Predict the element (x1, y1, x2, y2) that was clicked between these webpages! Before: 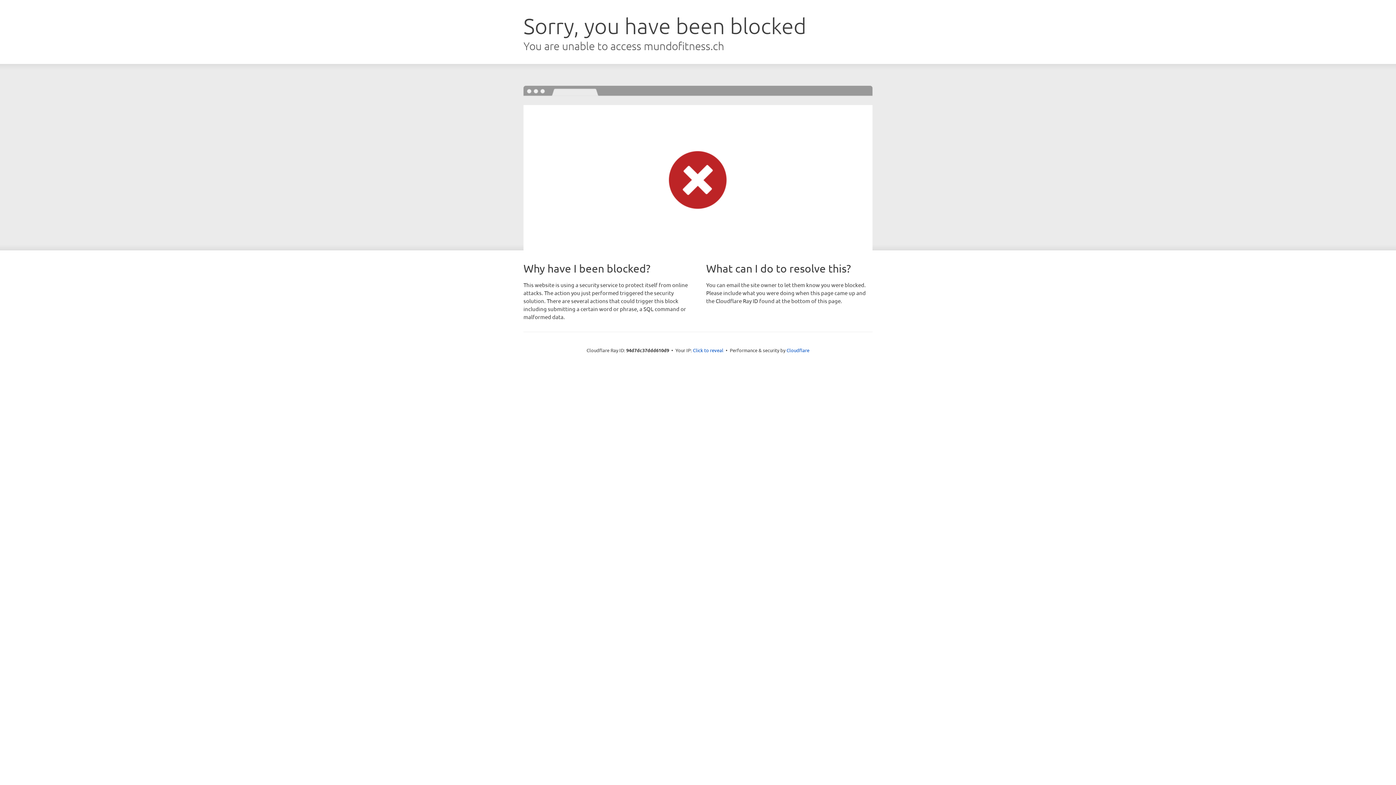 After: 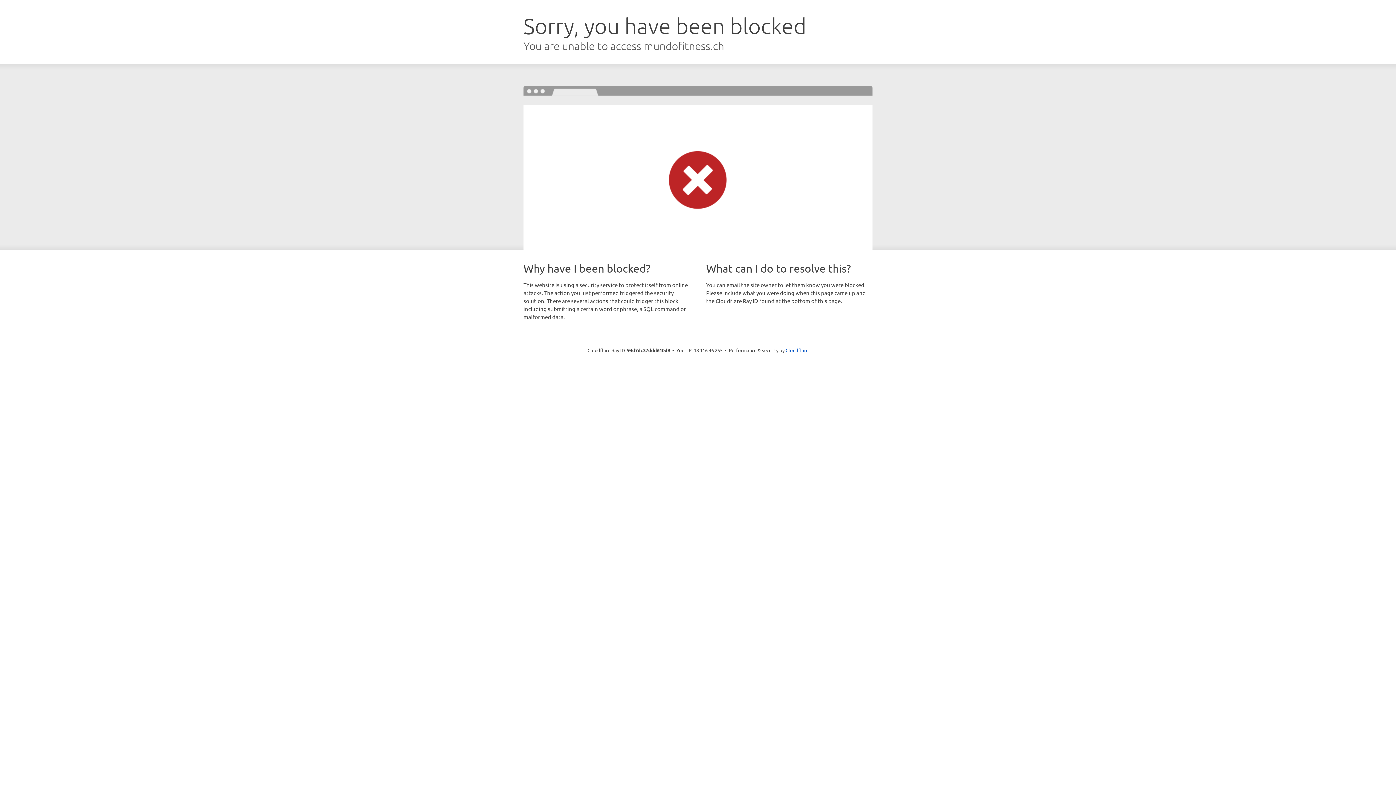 Action: label: Click to reveal bbox: (693, 346, 723, 353)